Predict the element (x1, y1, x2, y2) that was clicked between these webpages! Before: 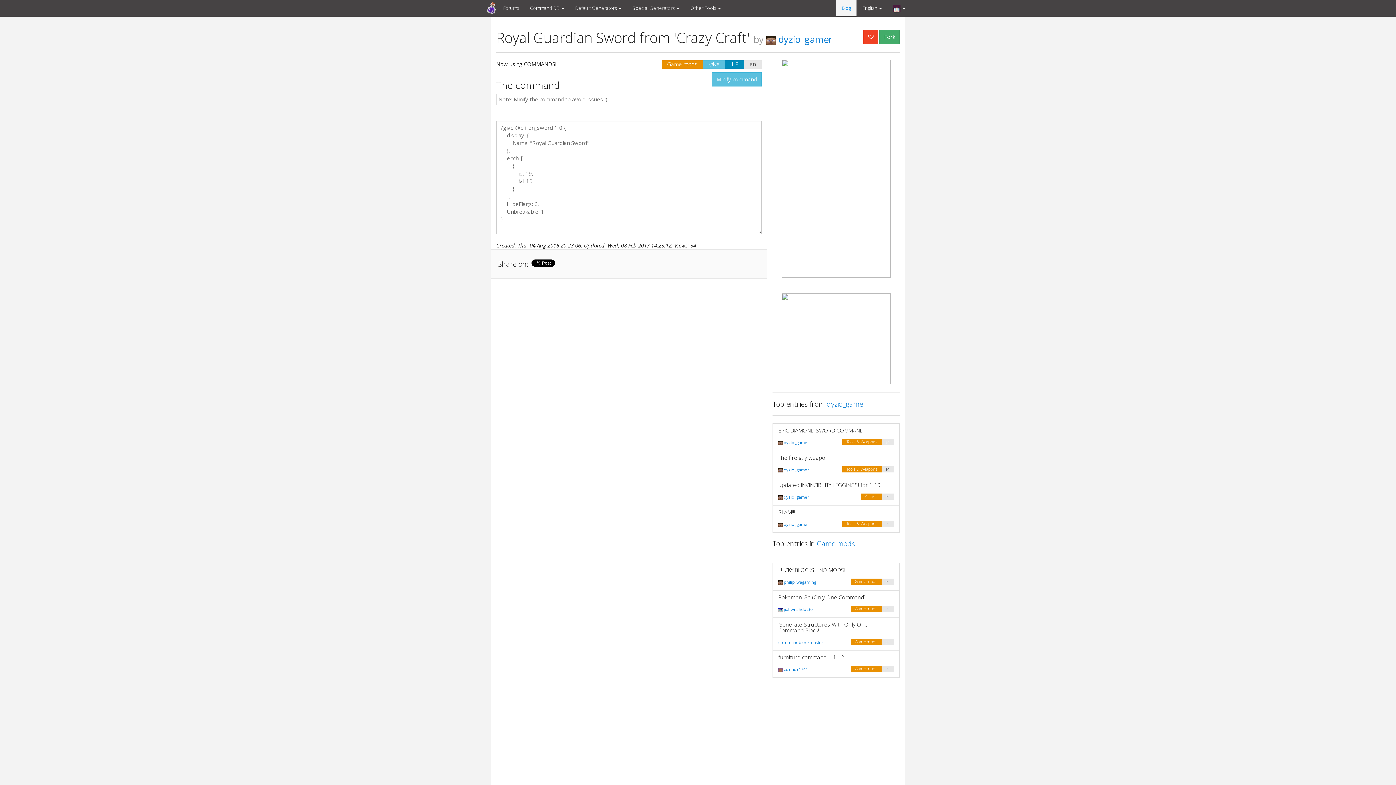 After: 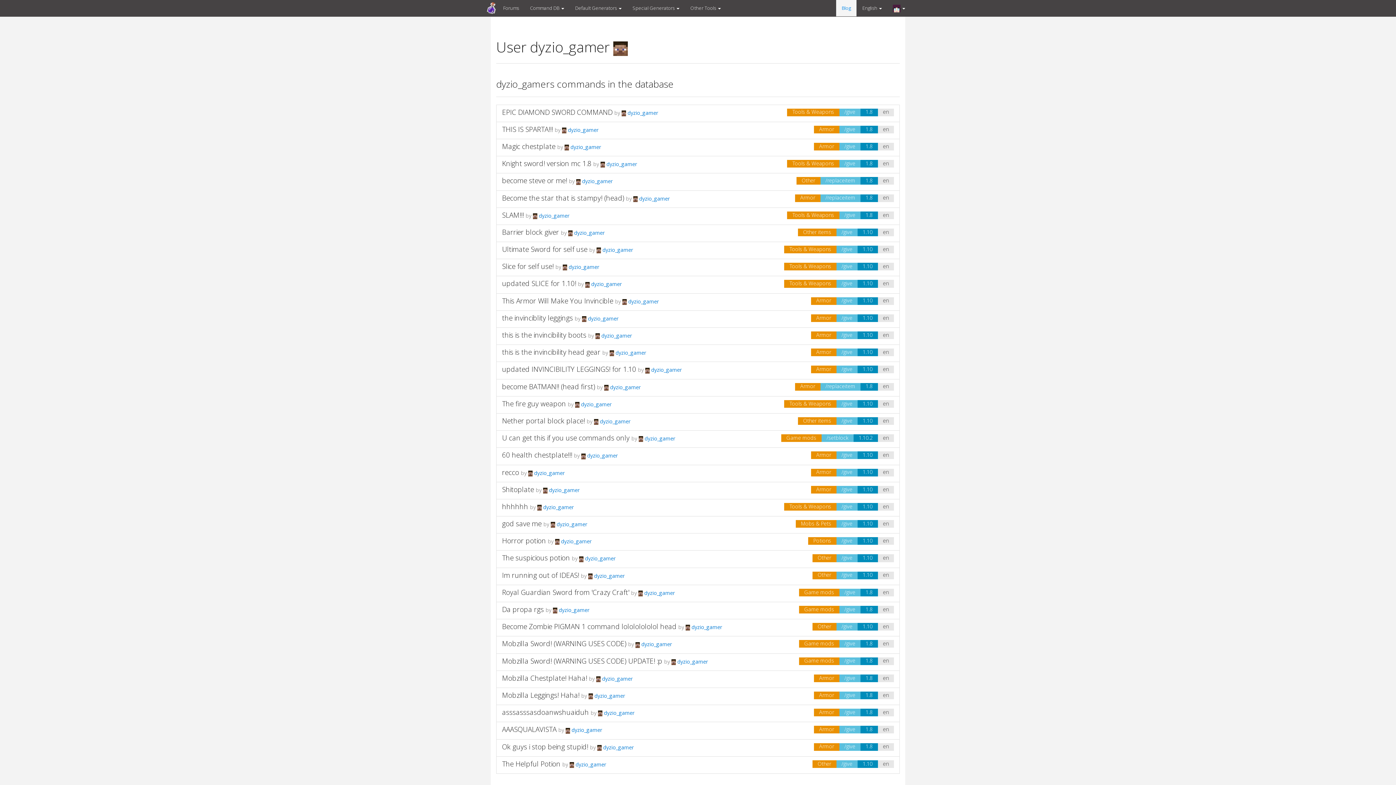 Action: label:  dyzio_gamer bbox: (778, 150, 809, 156)